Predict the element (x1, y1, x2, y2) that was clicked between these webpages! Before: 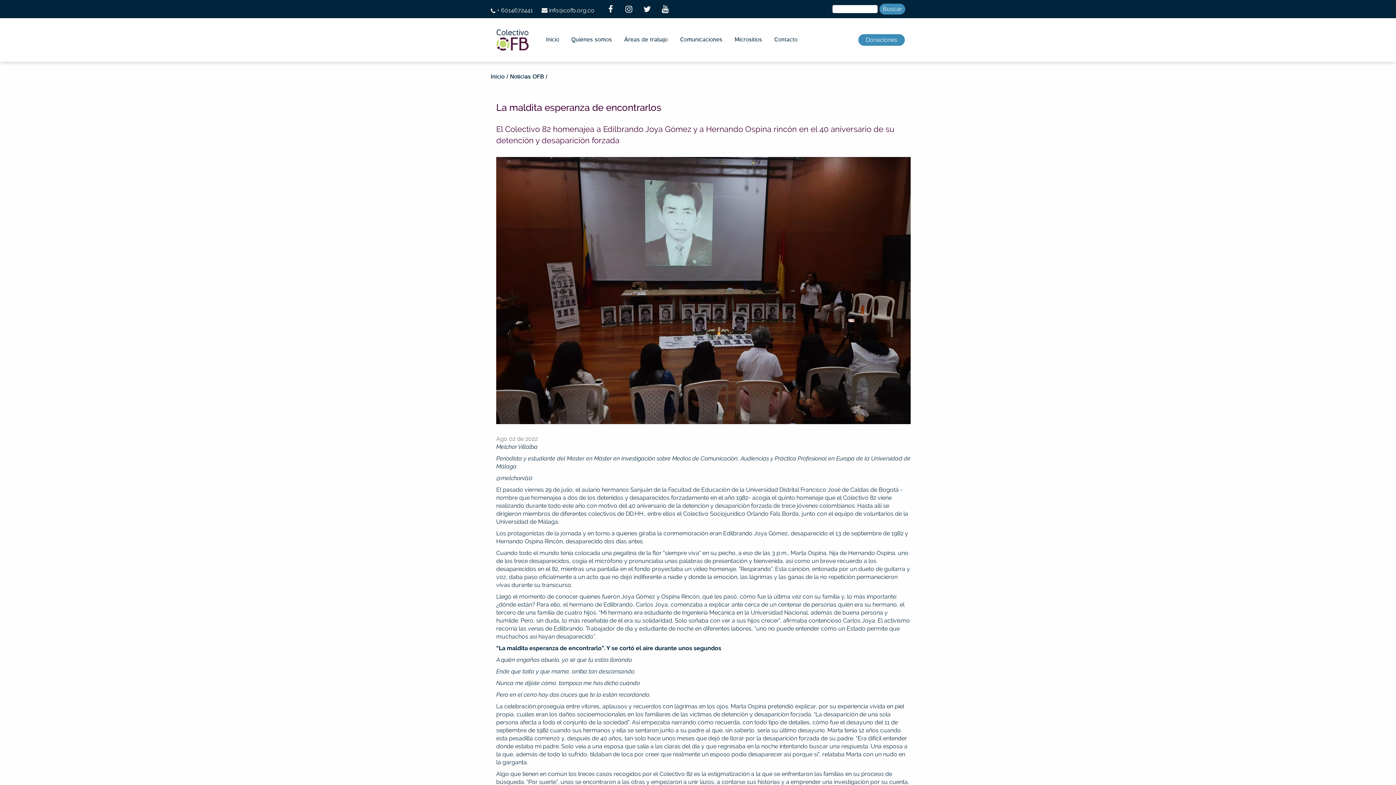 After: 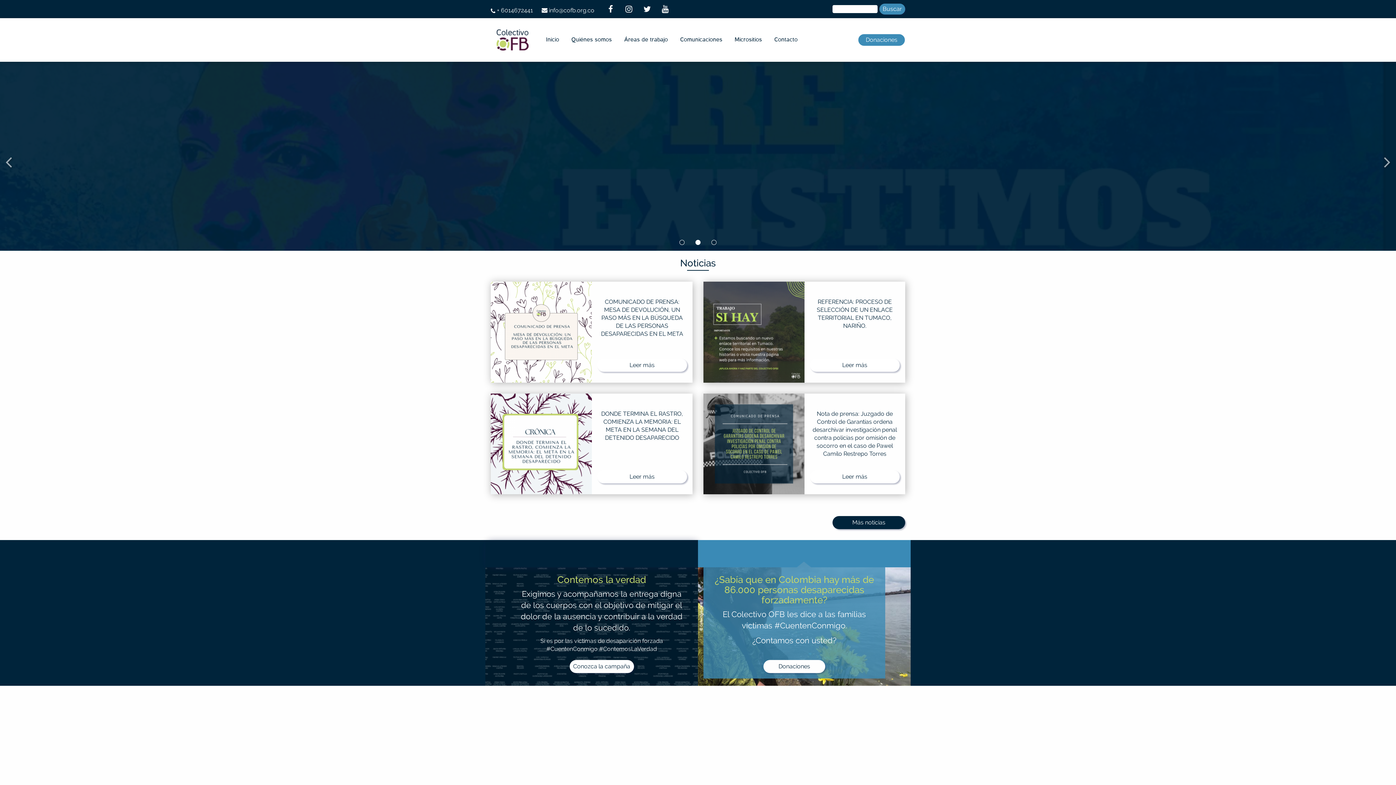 Action: label: Inicio bbox: (542, 33, 562, 45)